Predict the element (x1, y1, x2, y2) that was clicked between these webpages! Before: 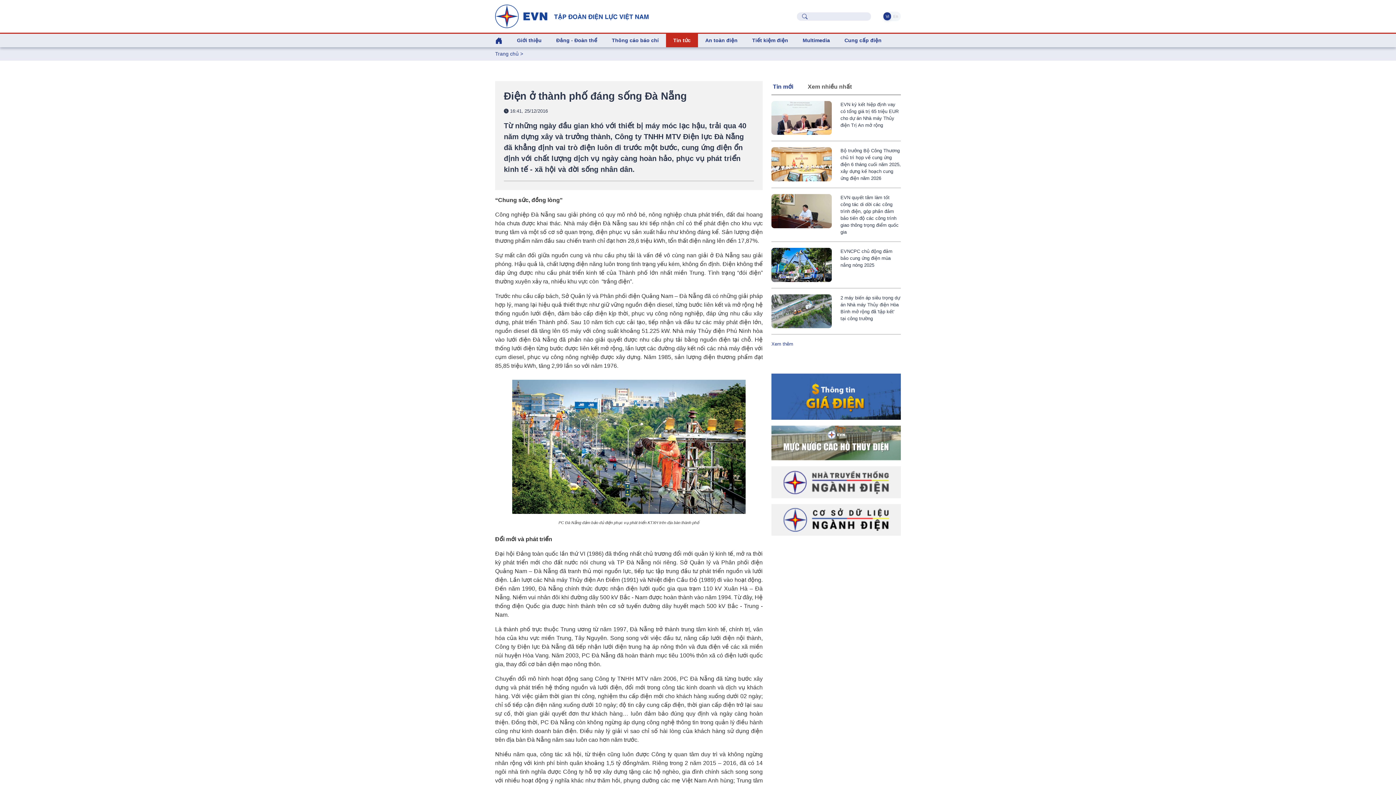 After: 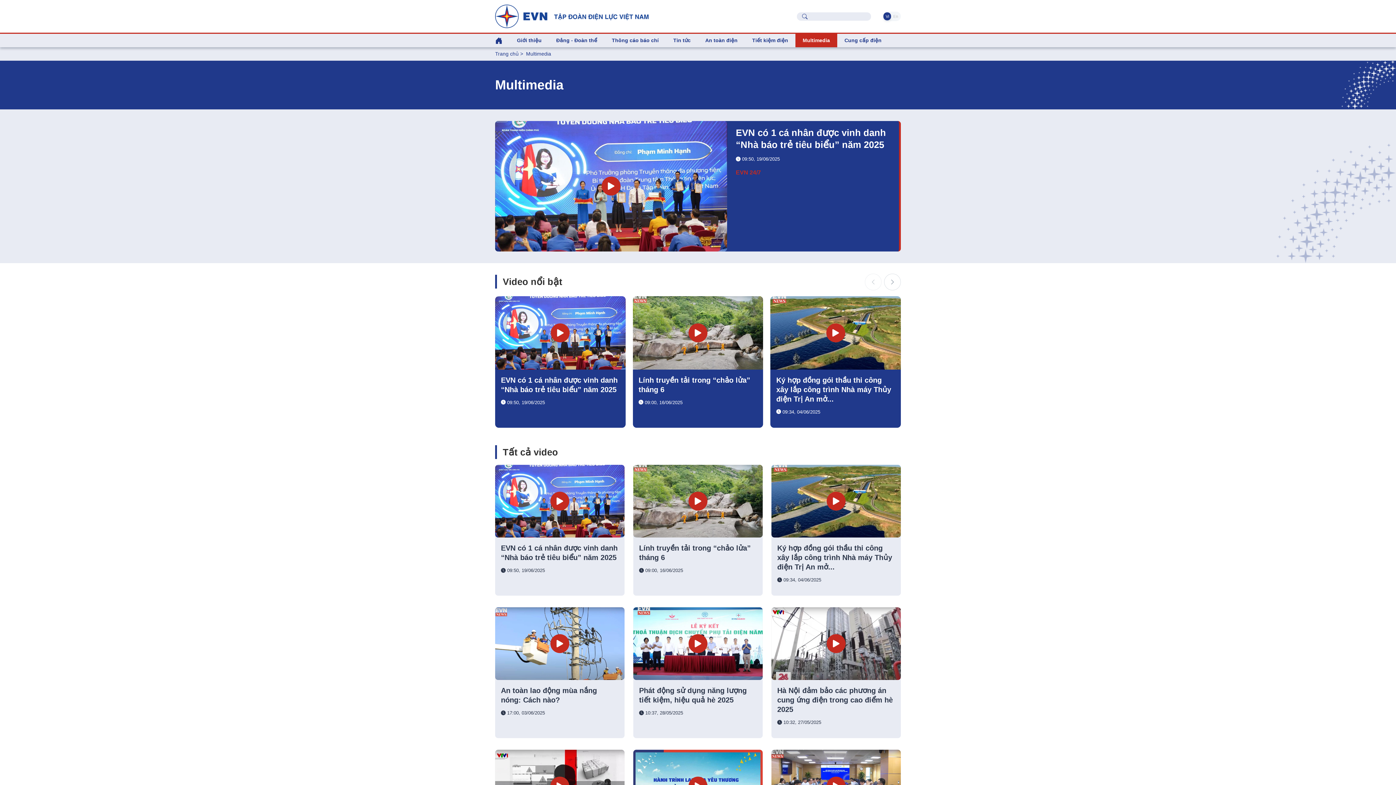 Action: bbox: (795, 33, 837, 47) label: Multimedia